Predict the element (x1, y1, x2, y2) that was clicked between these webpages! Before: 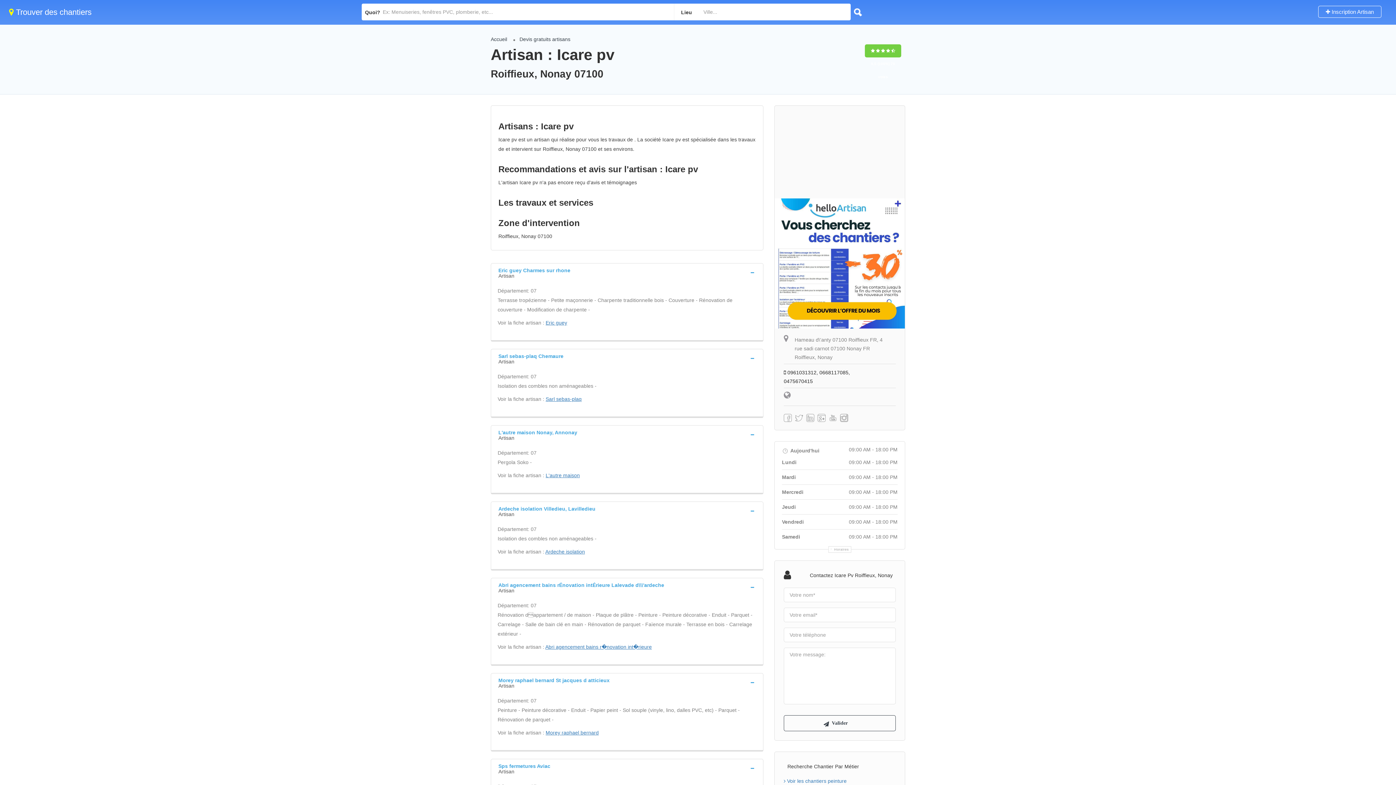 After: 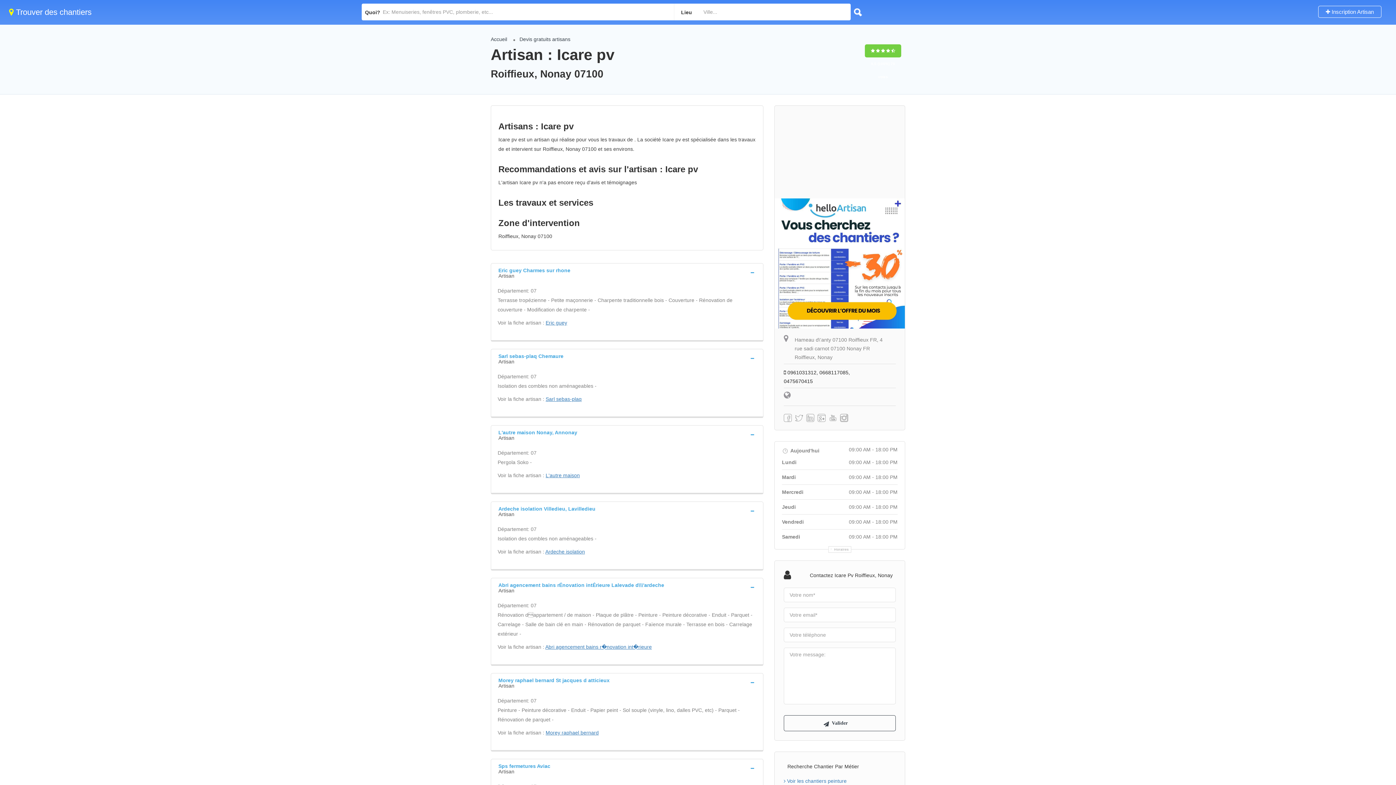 Action: bbox: (828, 546, 851, 553) label: Horaires